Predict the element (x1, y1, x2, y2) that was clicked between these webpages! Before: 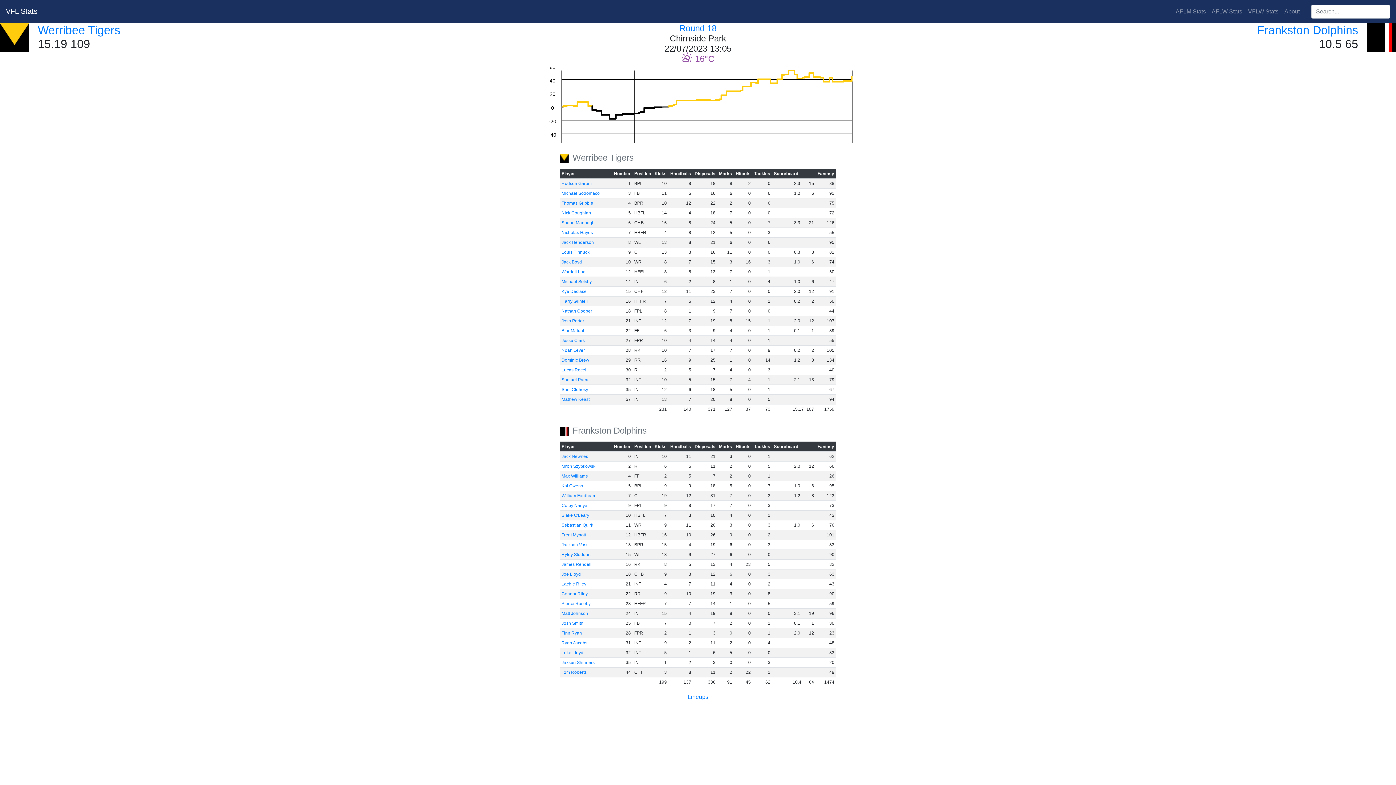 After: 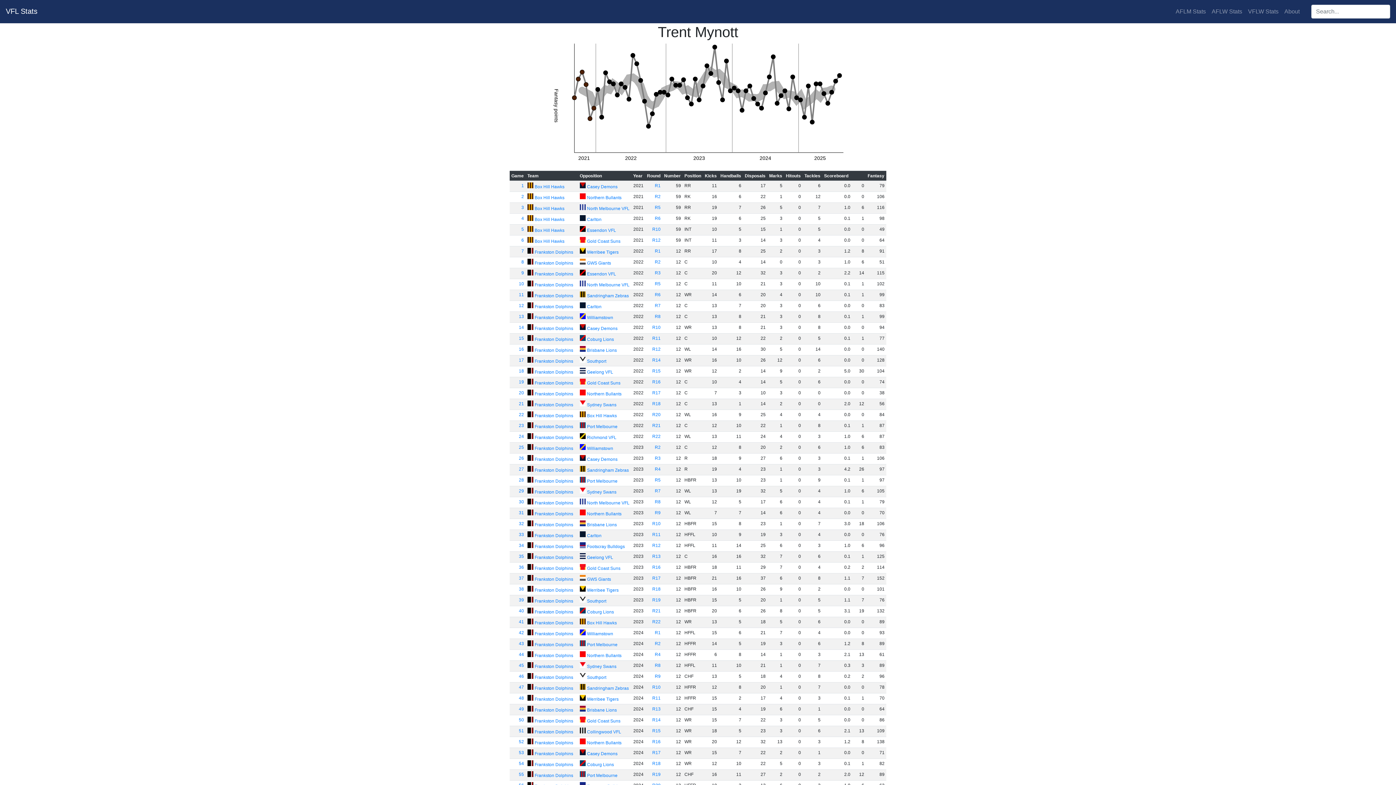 Action: label: Trent Mynott bbox: (561, 532, 586, 537)